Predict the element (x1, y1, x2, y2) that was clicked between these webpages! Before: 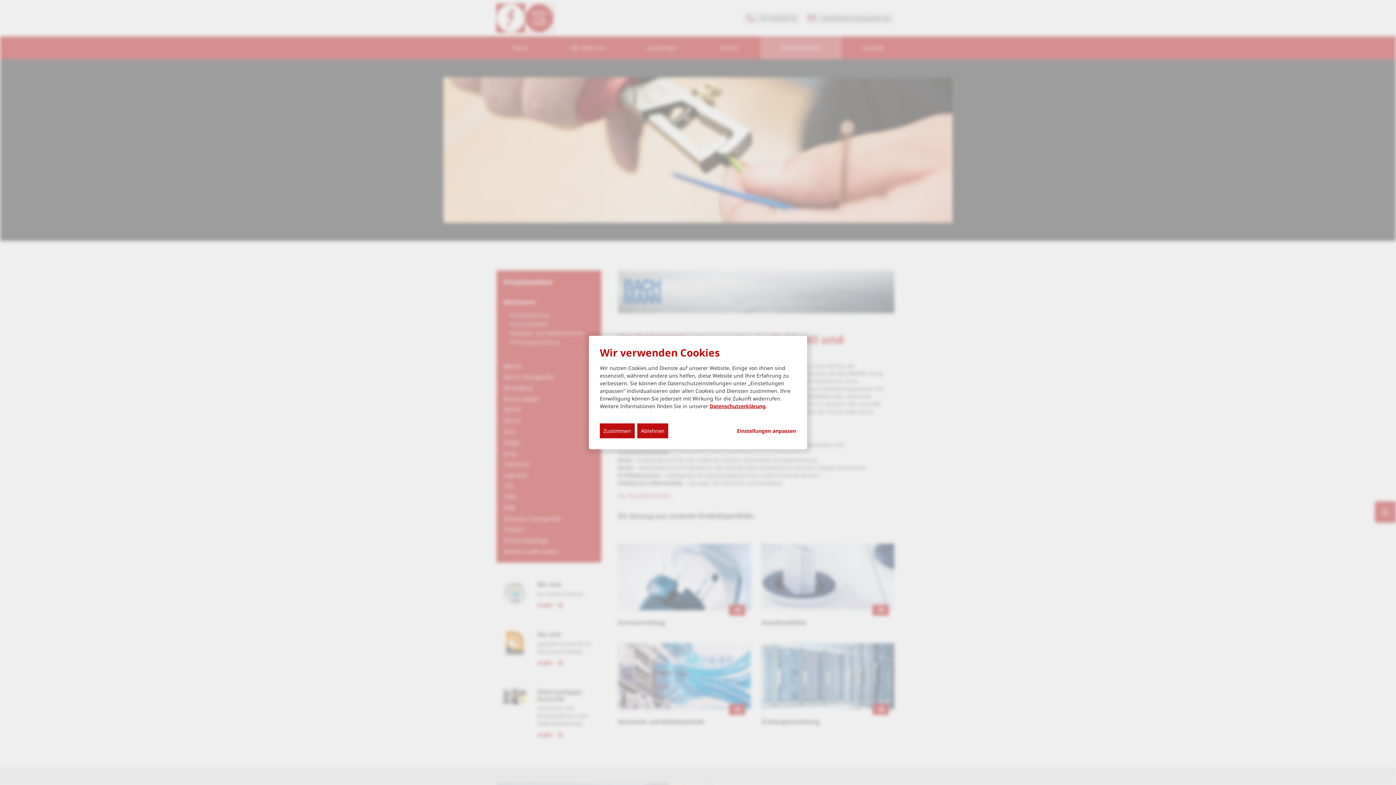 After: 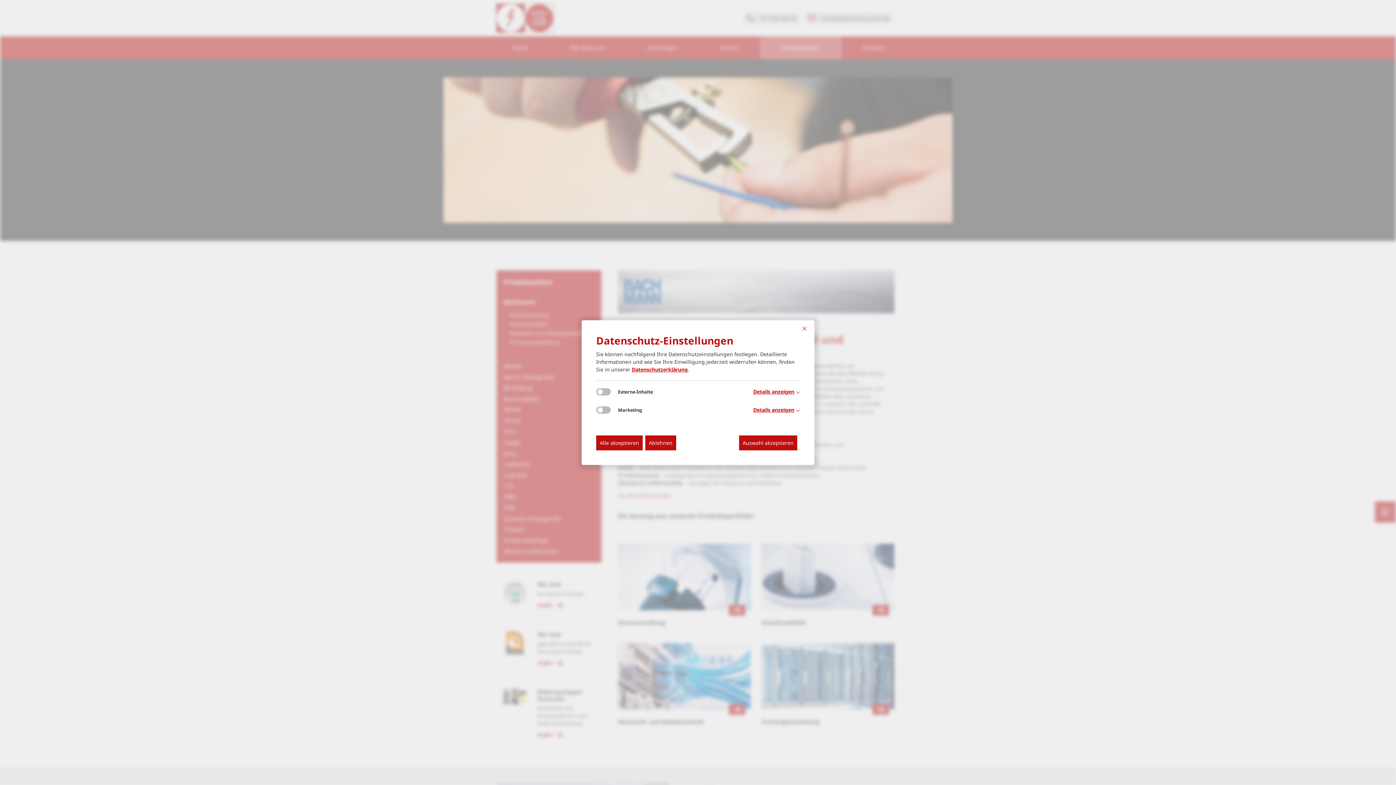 Action: bbox: (737, 427, 796, 434) label: Einstellungen anpassen...